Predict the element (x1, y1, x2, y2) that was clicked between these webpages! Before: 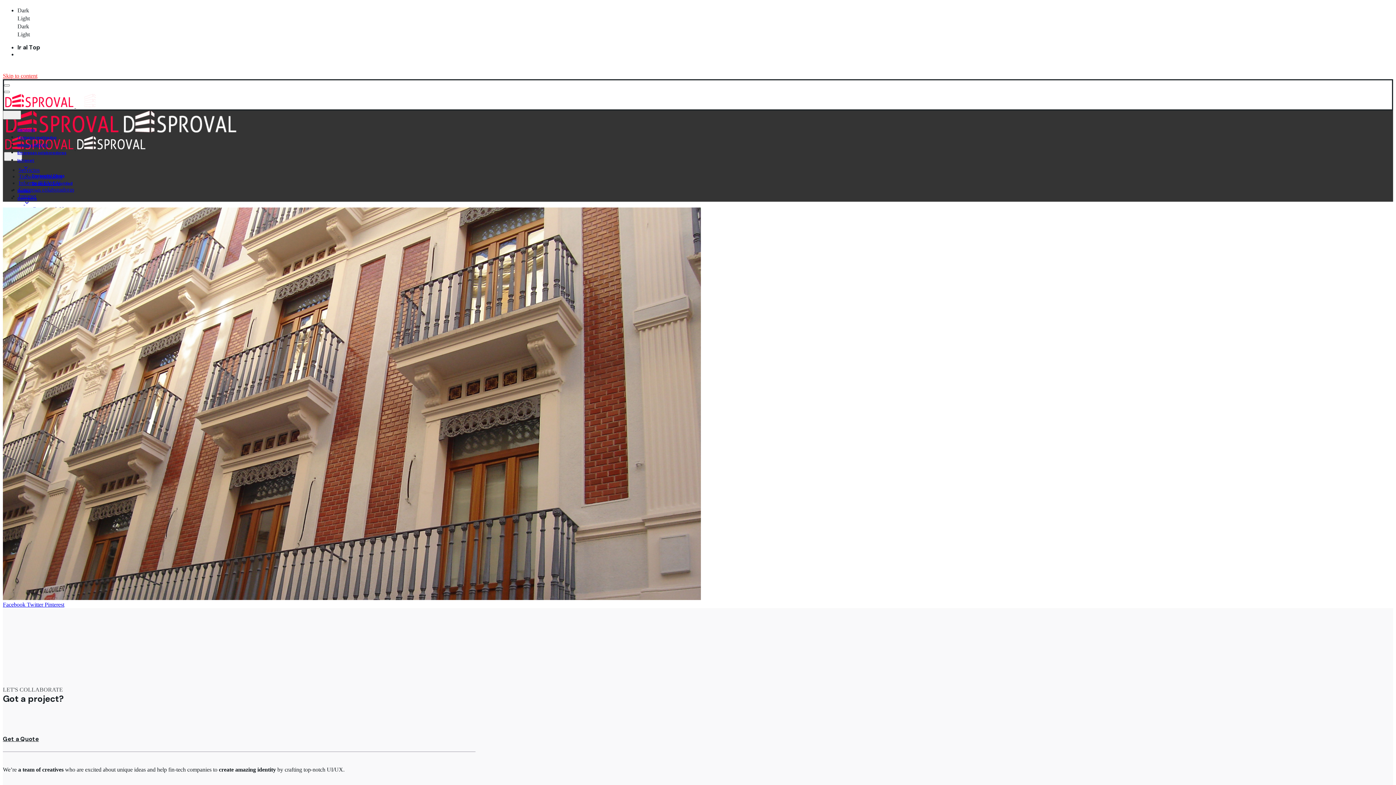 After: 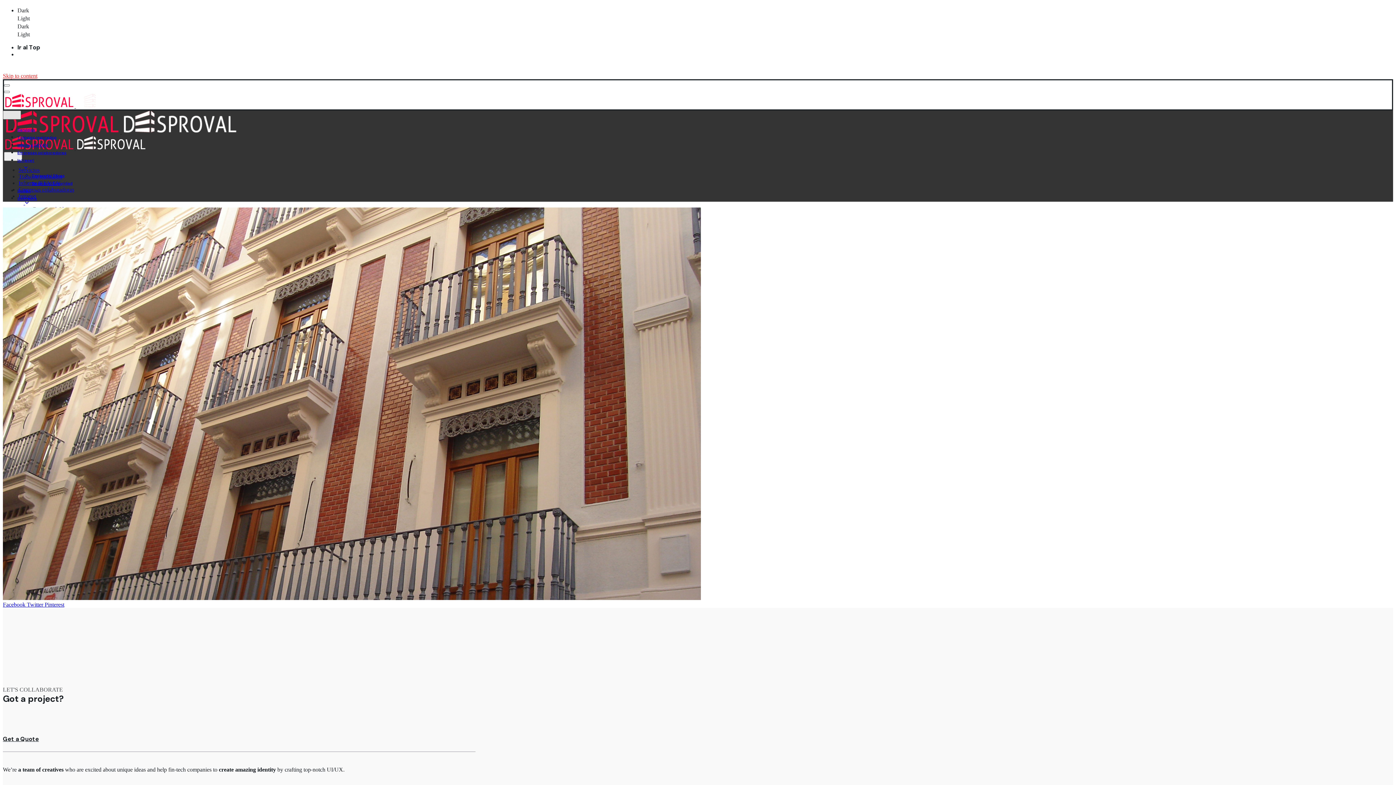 Action: bbox: (2, 110, 21, 119) label: close